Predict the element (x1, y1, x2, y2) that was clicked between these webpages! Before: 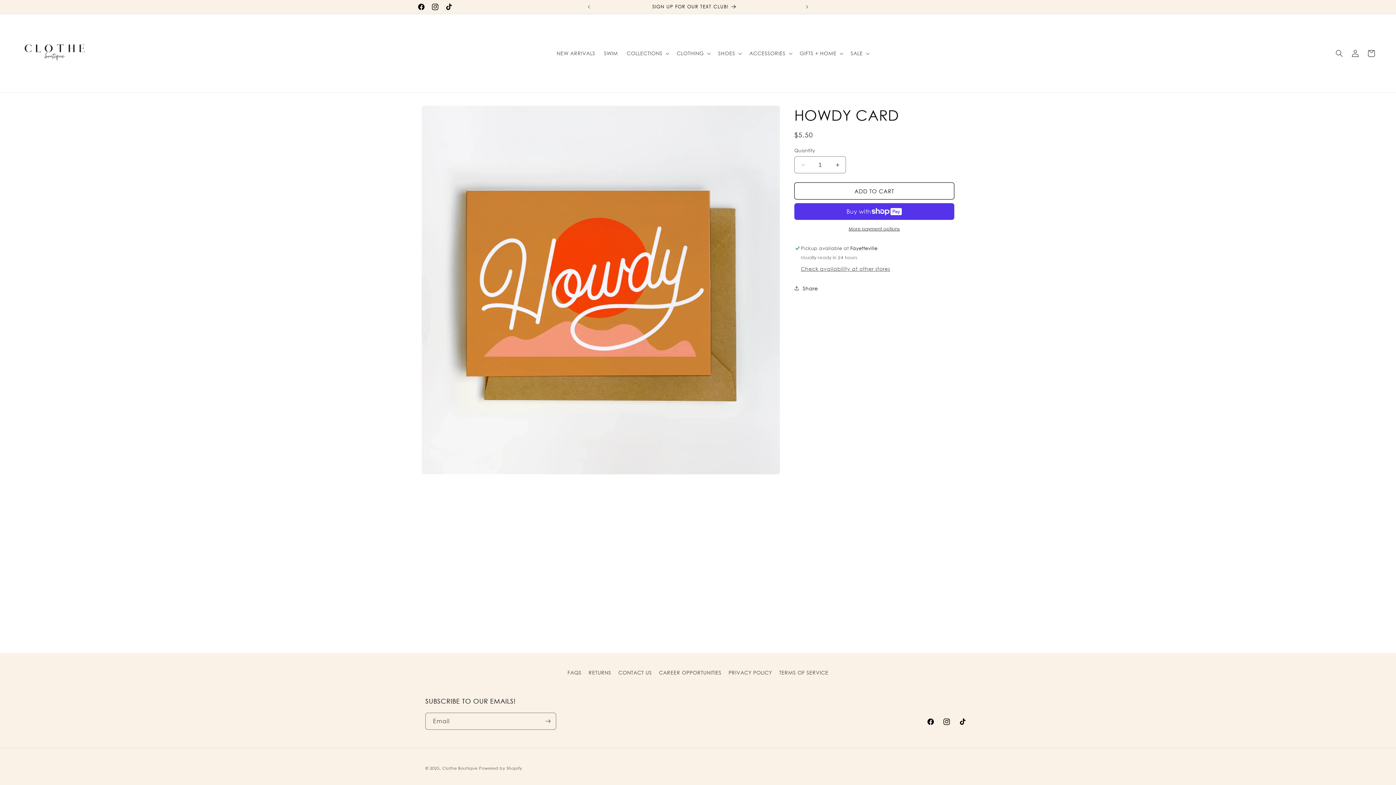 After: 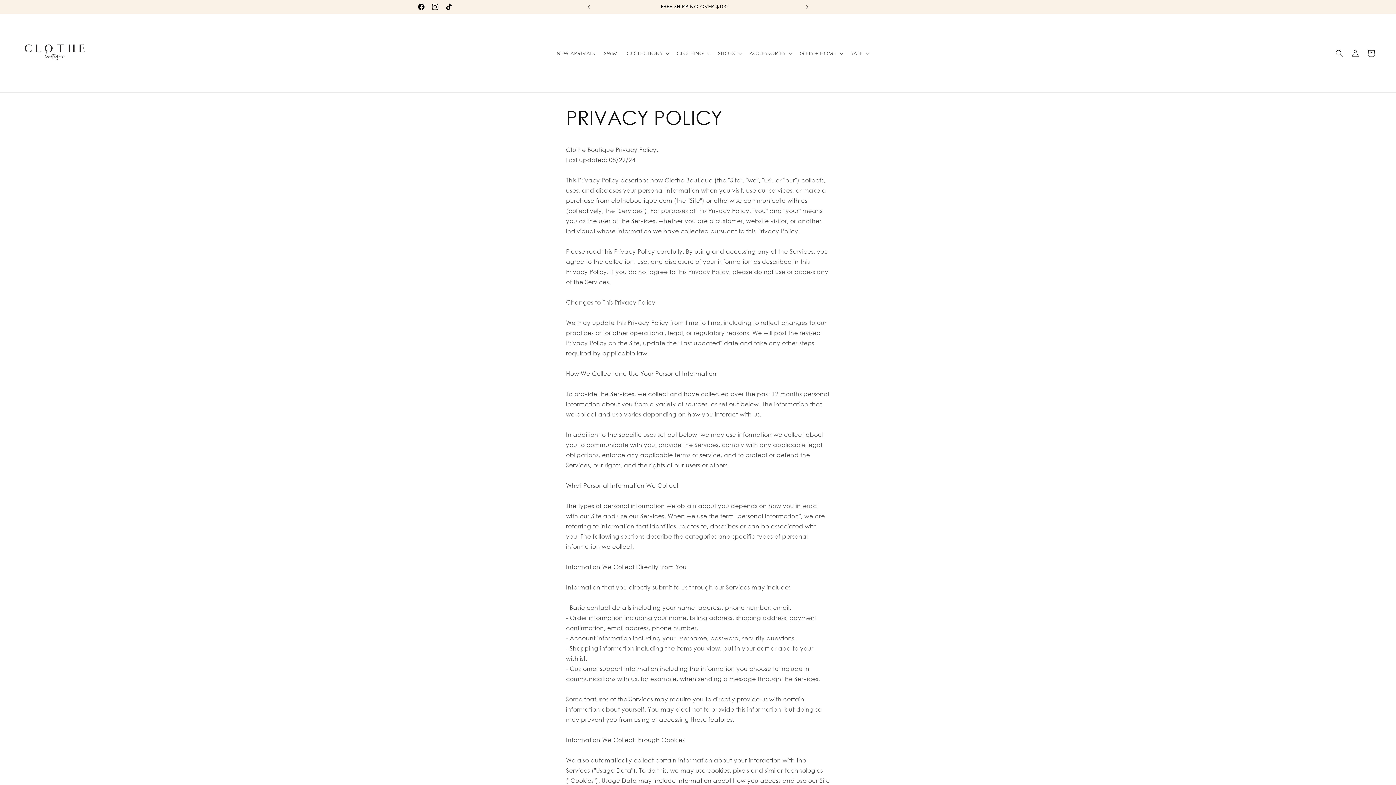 Action: bbox: (728, 666, 772, 679) label: PRIVACY POLICY